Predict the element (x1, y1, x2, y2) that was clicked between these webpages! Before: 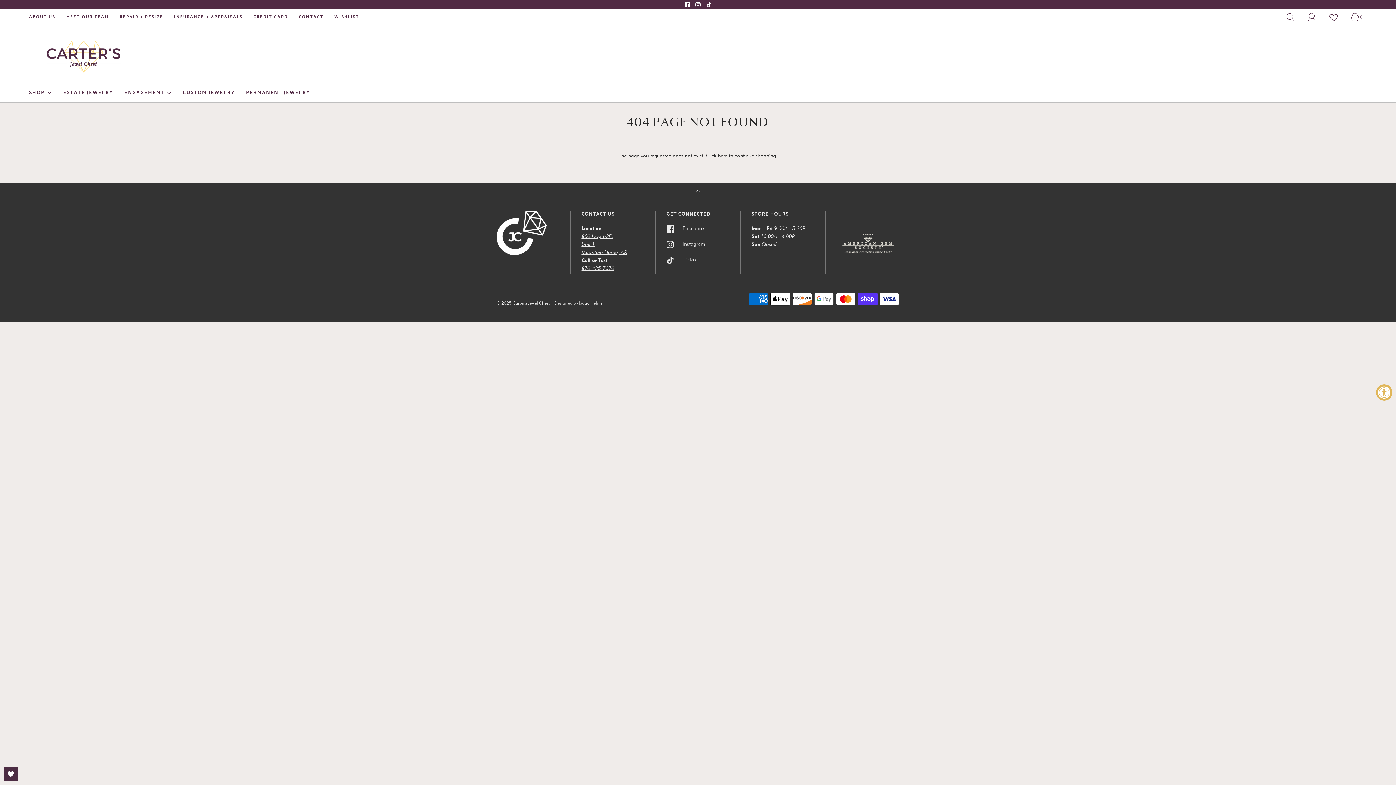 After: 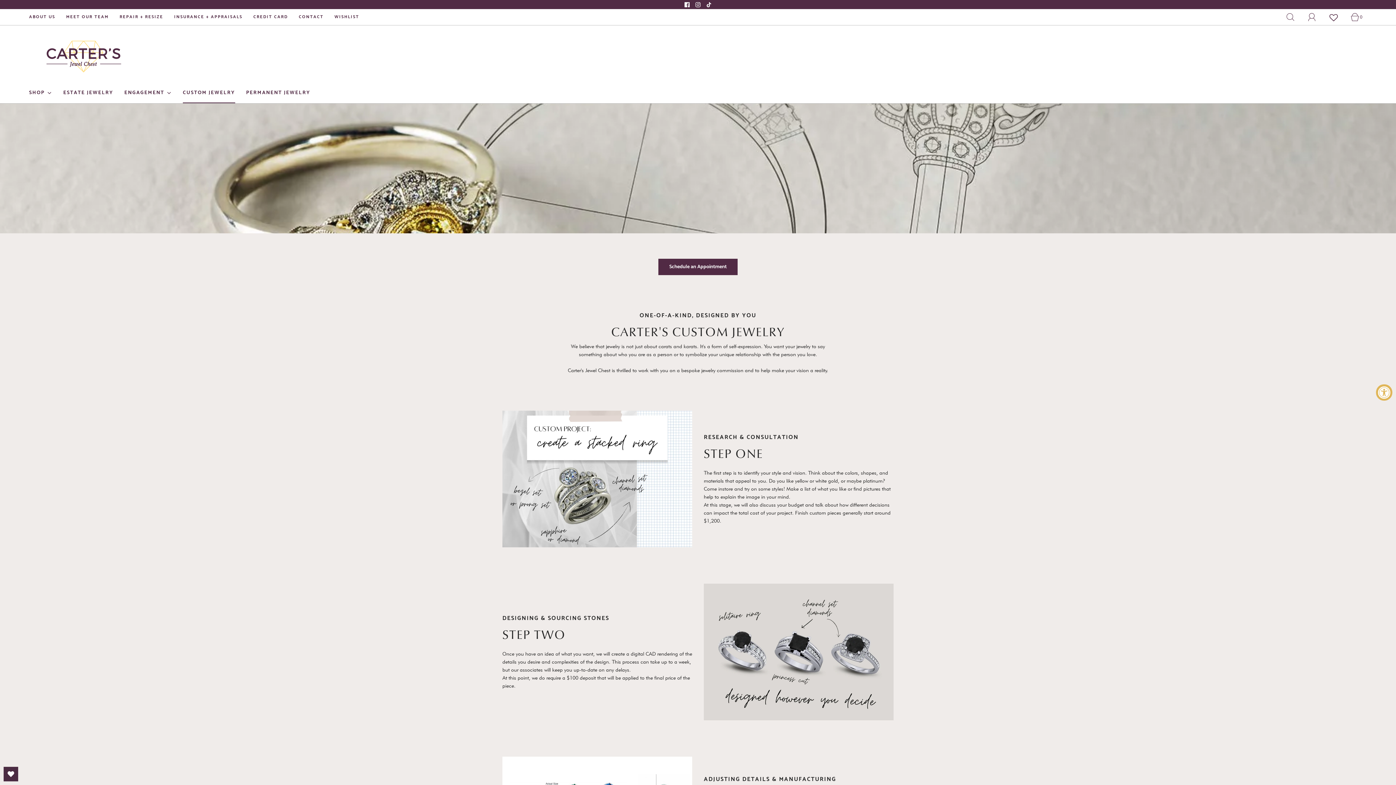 Action: bbox: (182, 83, 235, 102) label: CUSTOM JEWELRY